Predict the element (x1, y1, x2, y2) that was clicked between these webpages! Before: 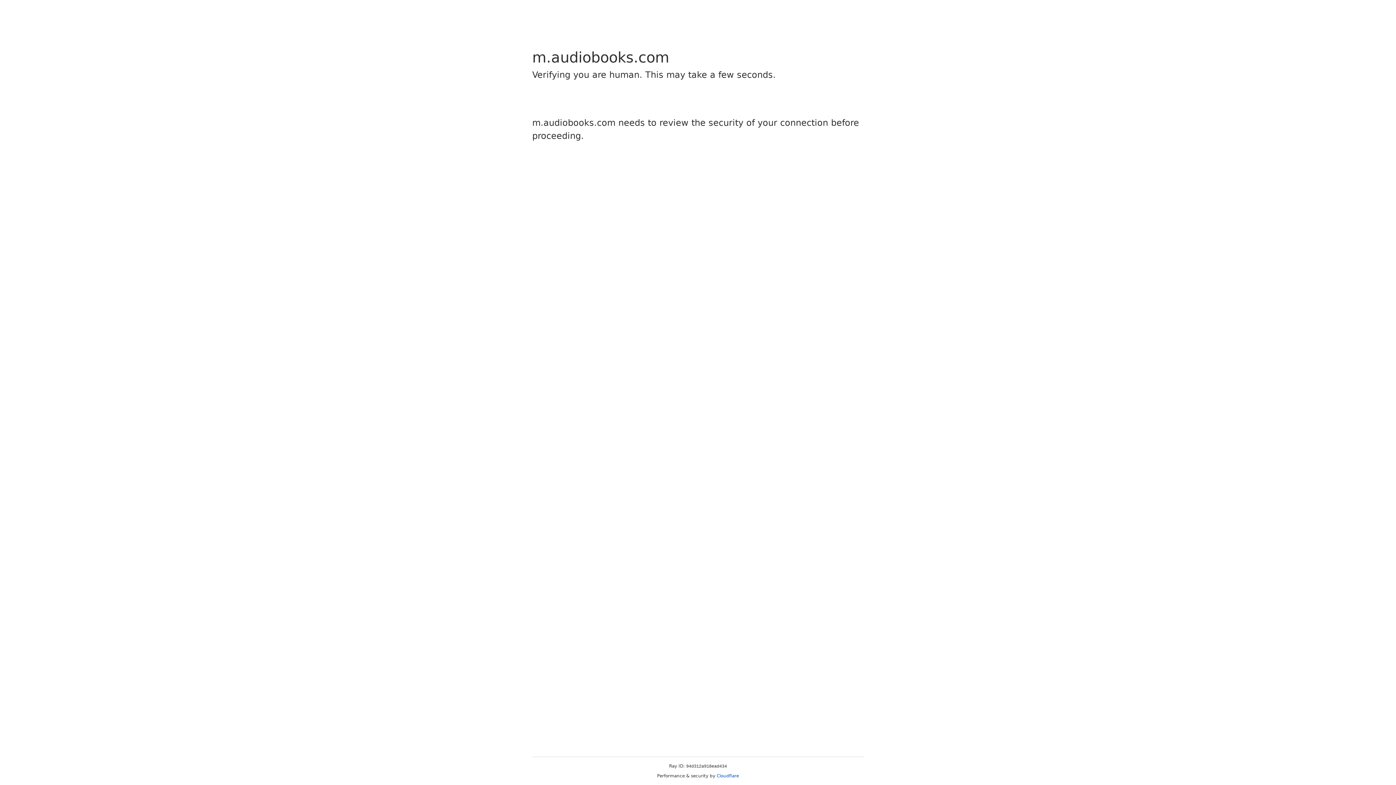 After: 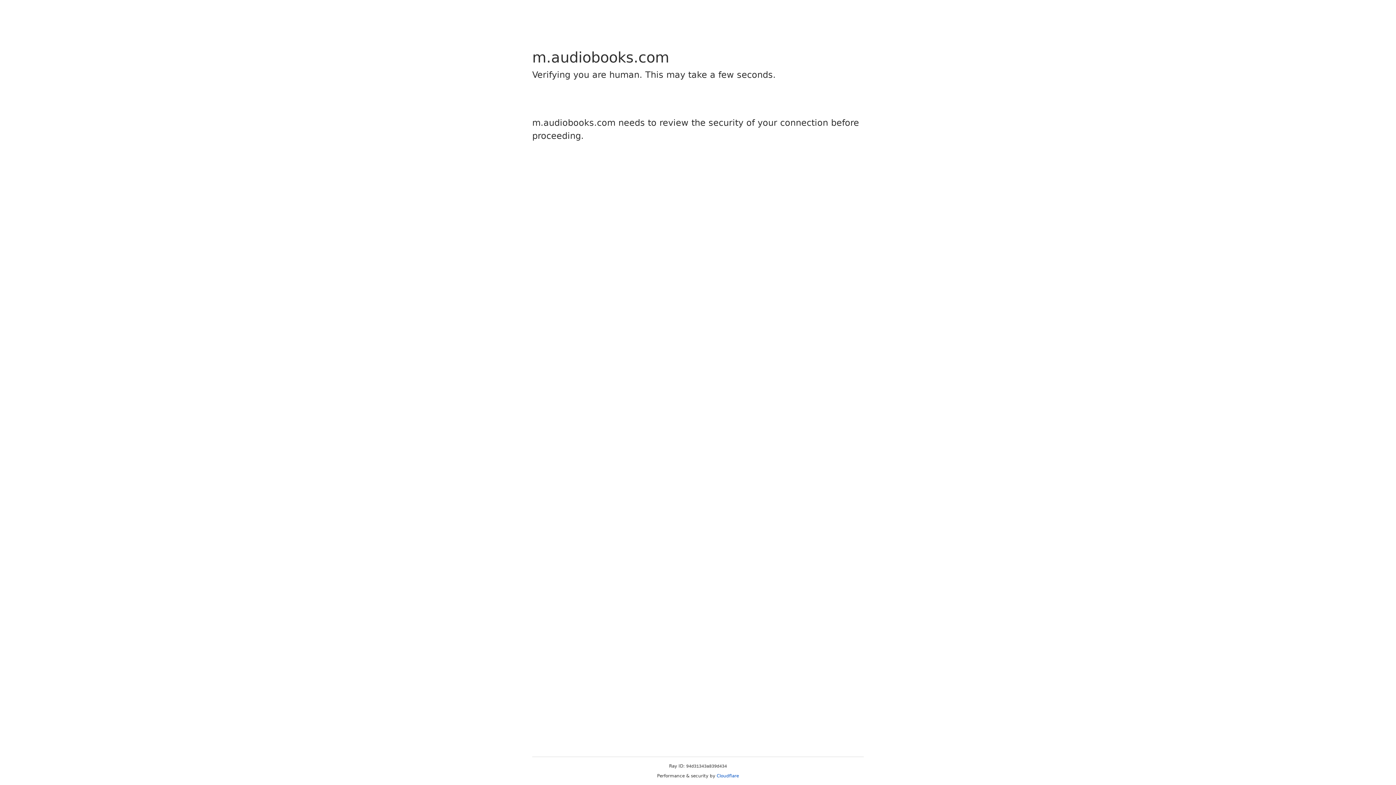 Action: bbox: (716, 773, 739, 778) label: Cloudflare